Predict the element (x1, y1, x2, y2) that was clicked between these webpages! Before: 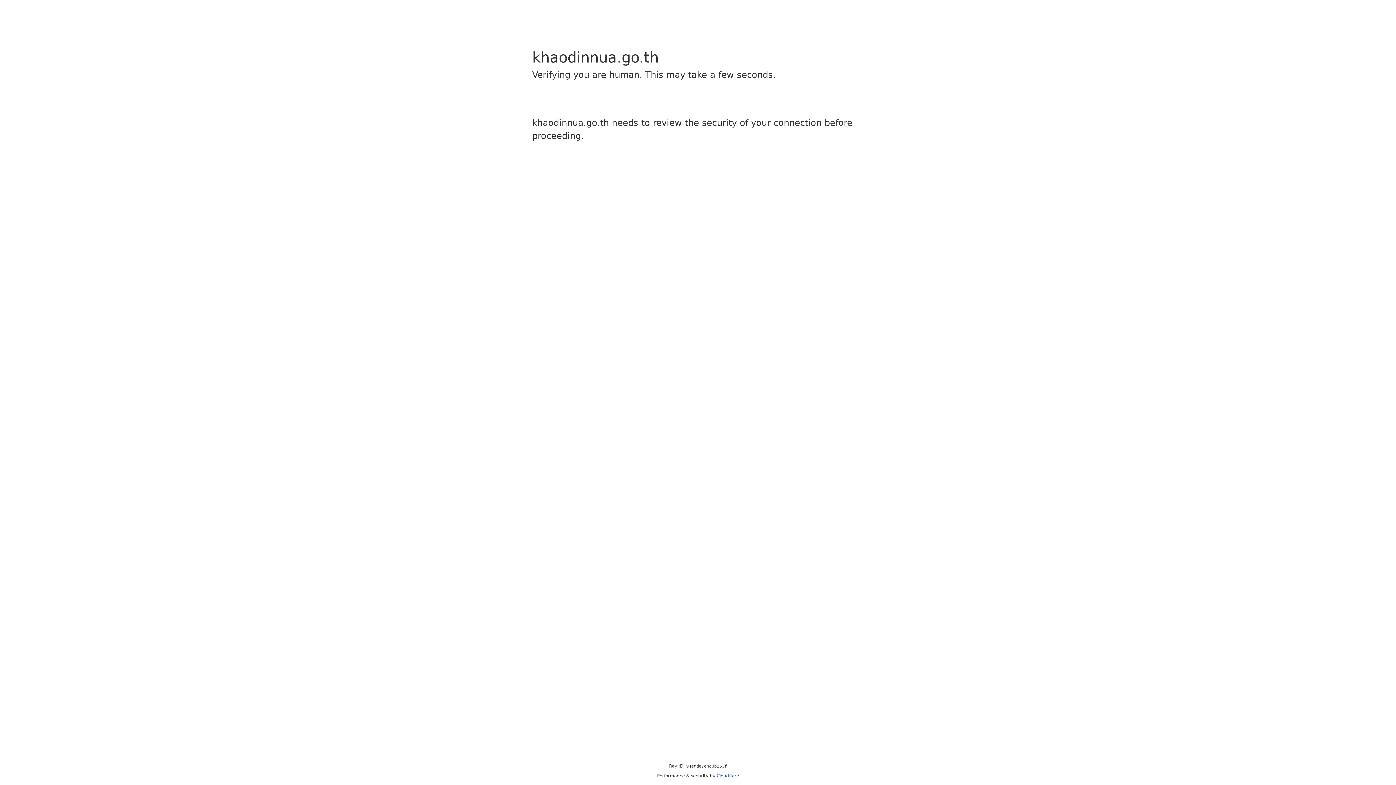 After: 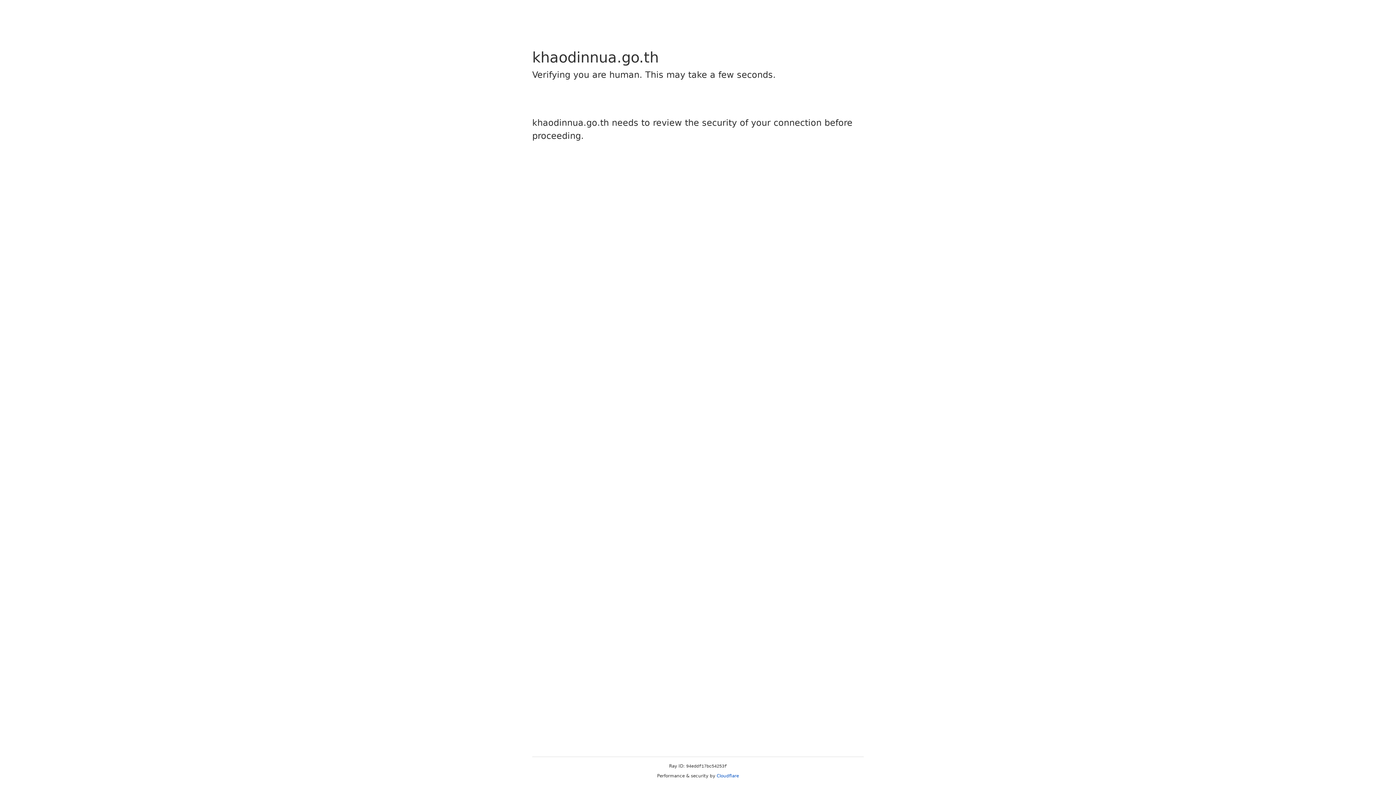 Action: label: Cloudflare bbox: (716, 773, 739, 778)